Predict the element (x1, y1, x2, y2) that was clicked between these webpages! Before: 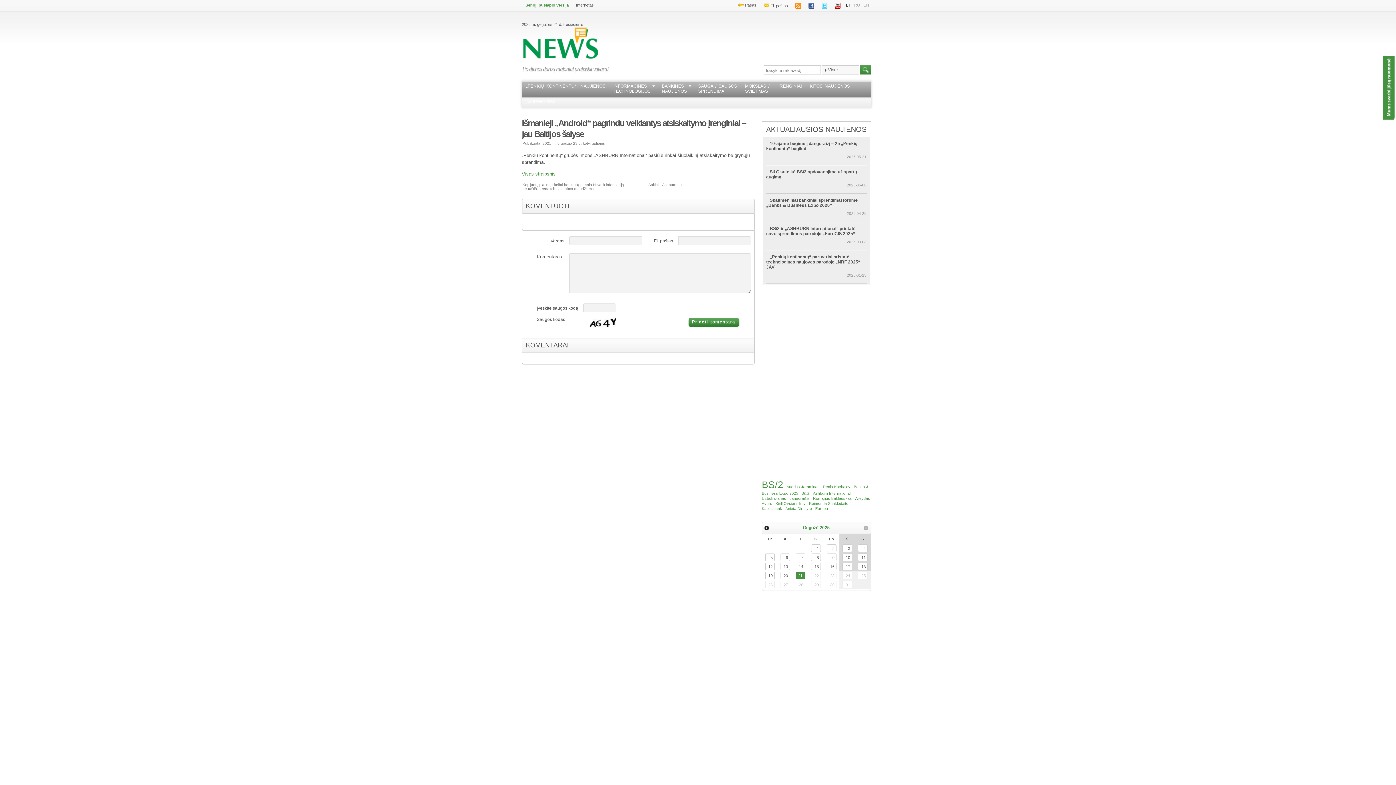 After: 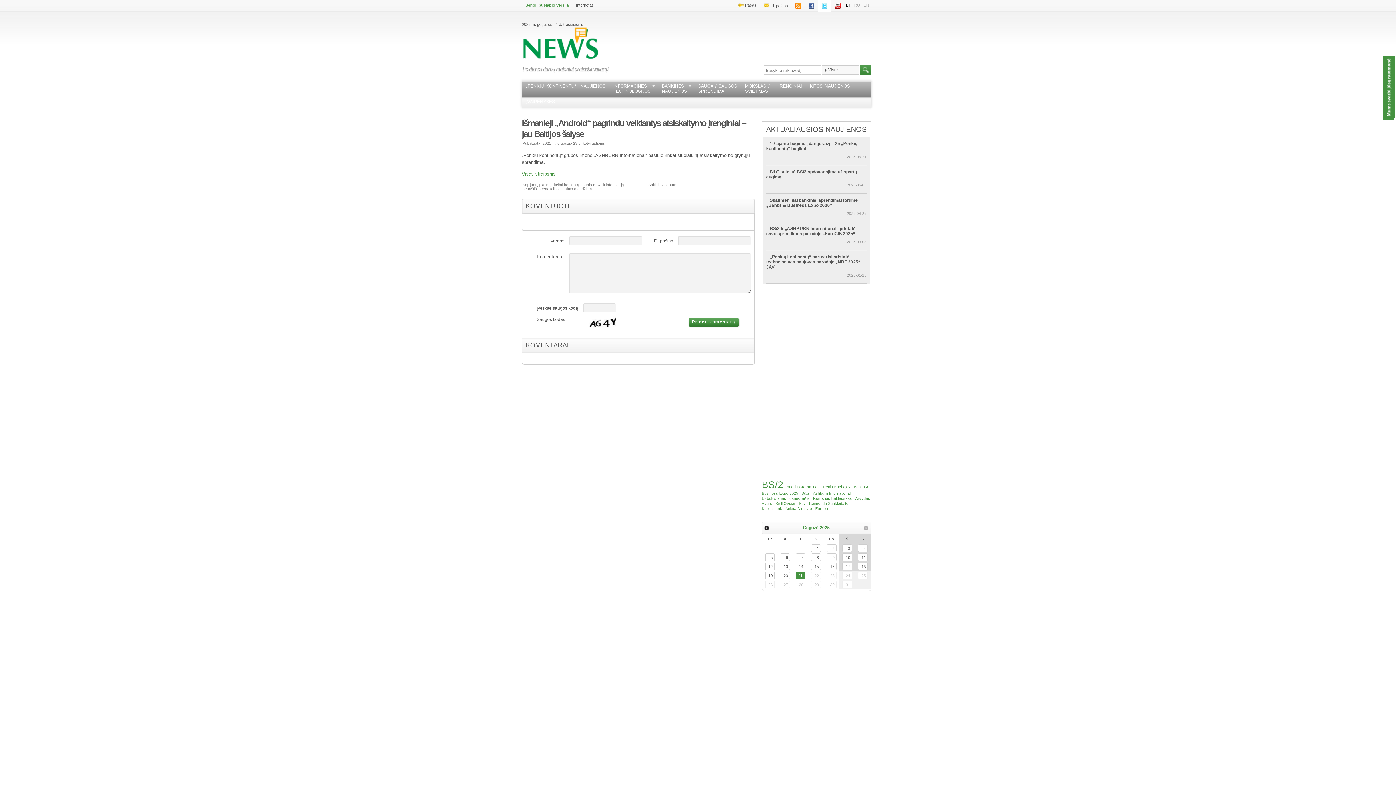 Action: bbox: (818, 0, 831, 12)